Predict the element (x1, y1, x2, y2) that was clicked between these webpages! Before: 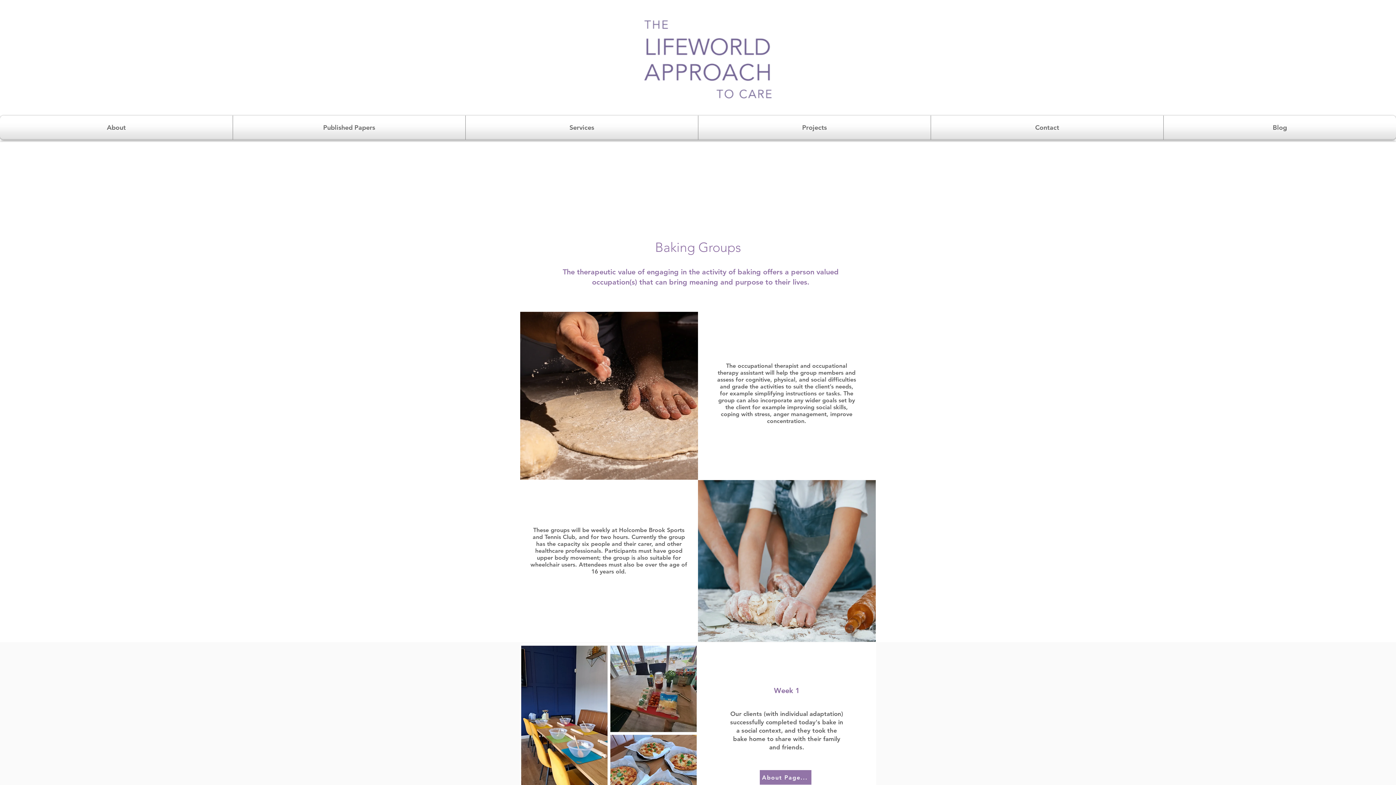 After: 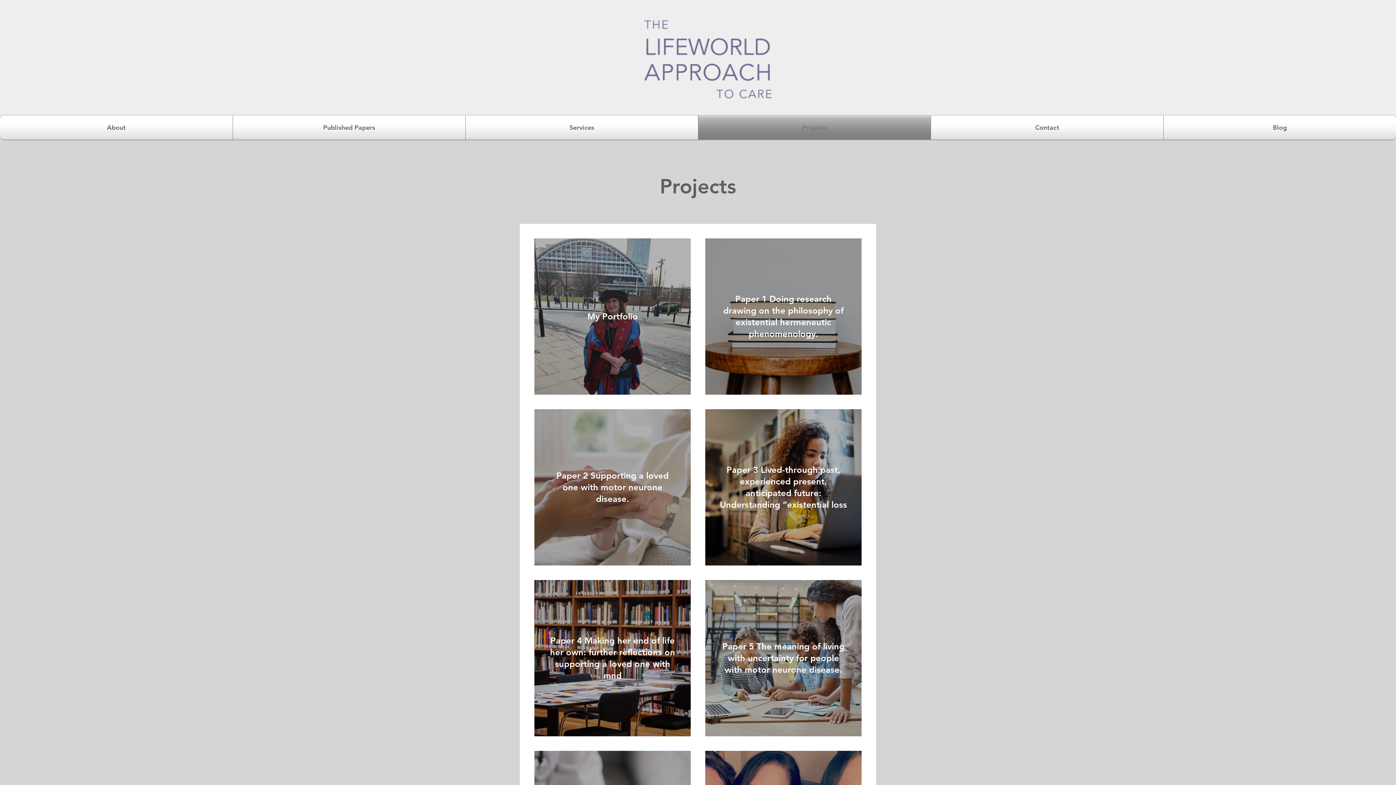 Action: label: Projects bbox: (698, 115, 930, 139)